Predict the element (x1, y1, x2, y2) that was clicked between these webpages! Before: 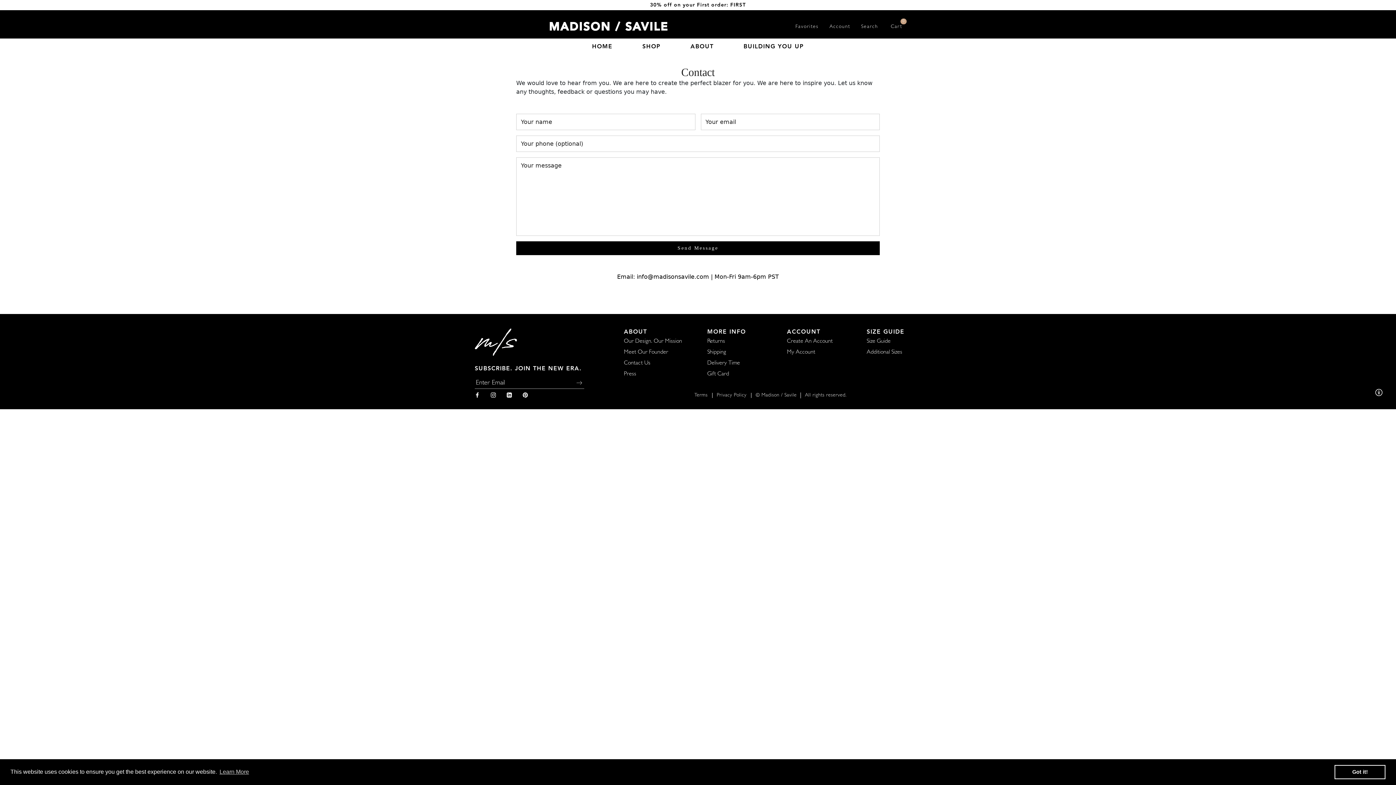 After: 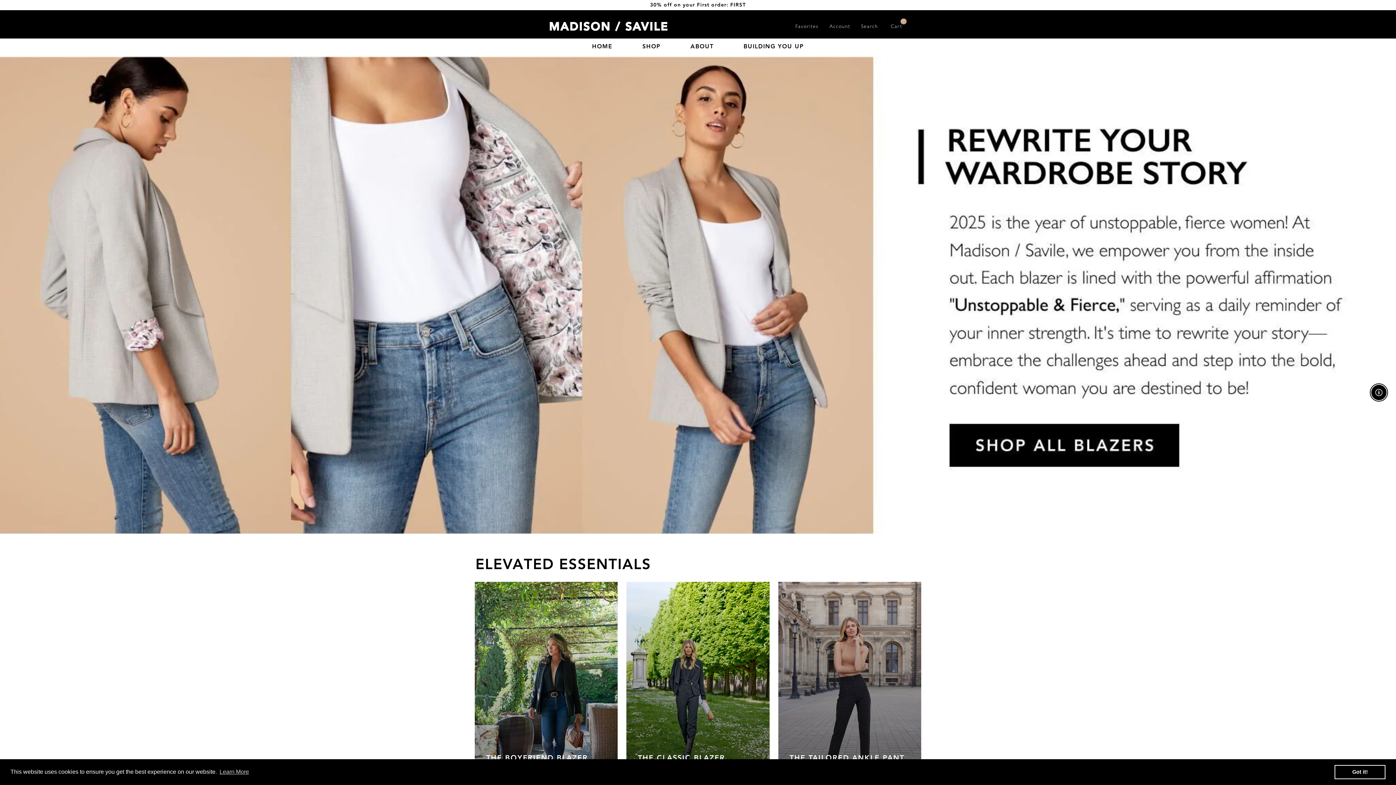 Action: bbox: (549, 21, 668, 31)